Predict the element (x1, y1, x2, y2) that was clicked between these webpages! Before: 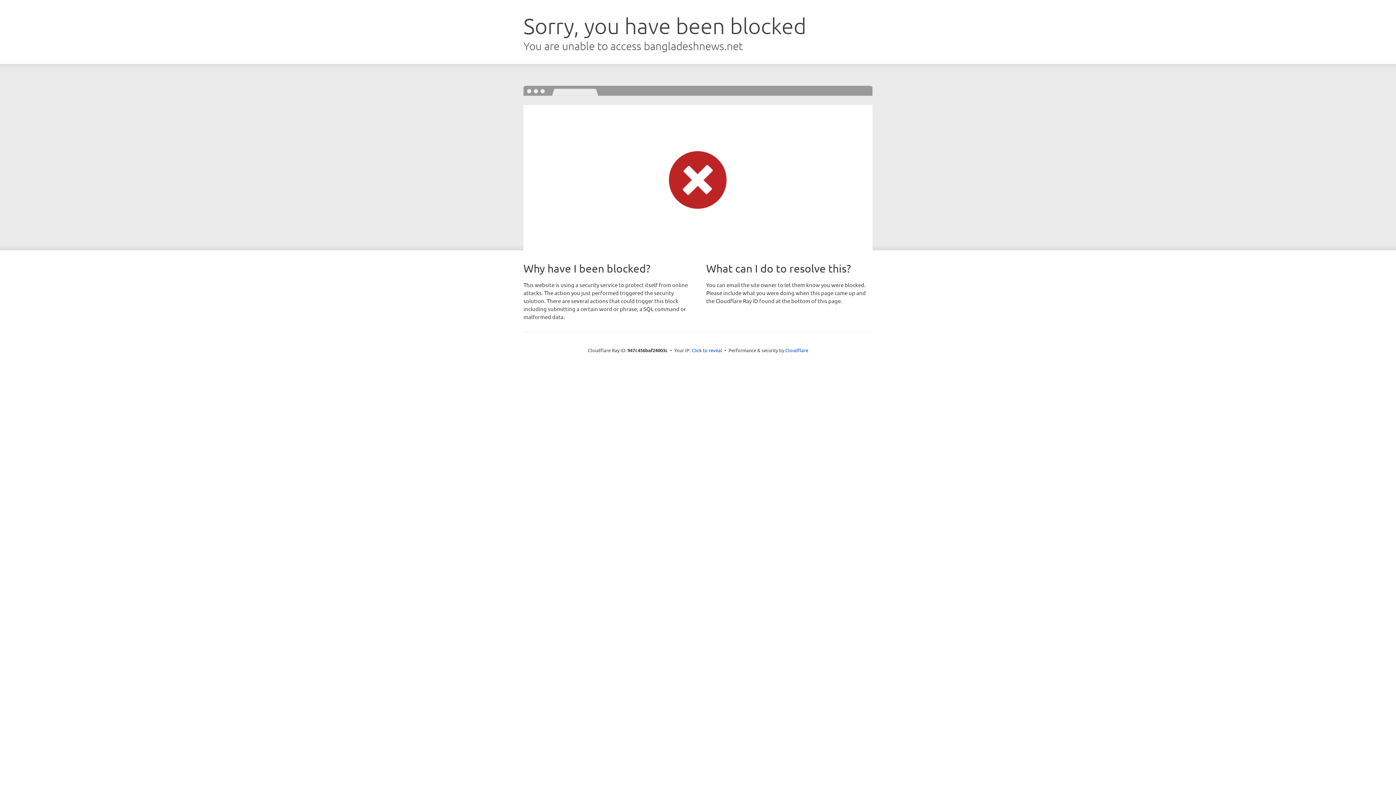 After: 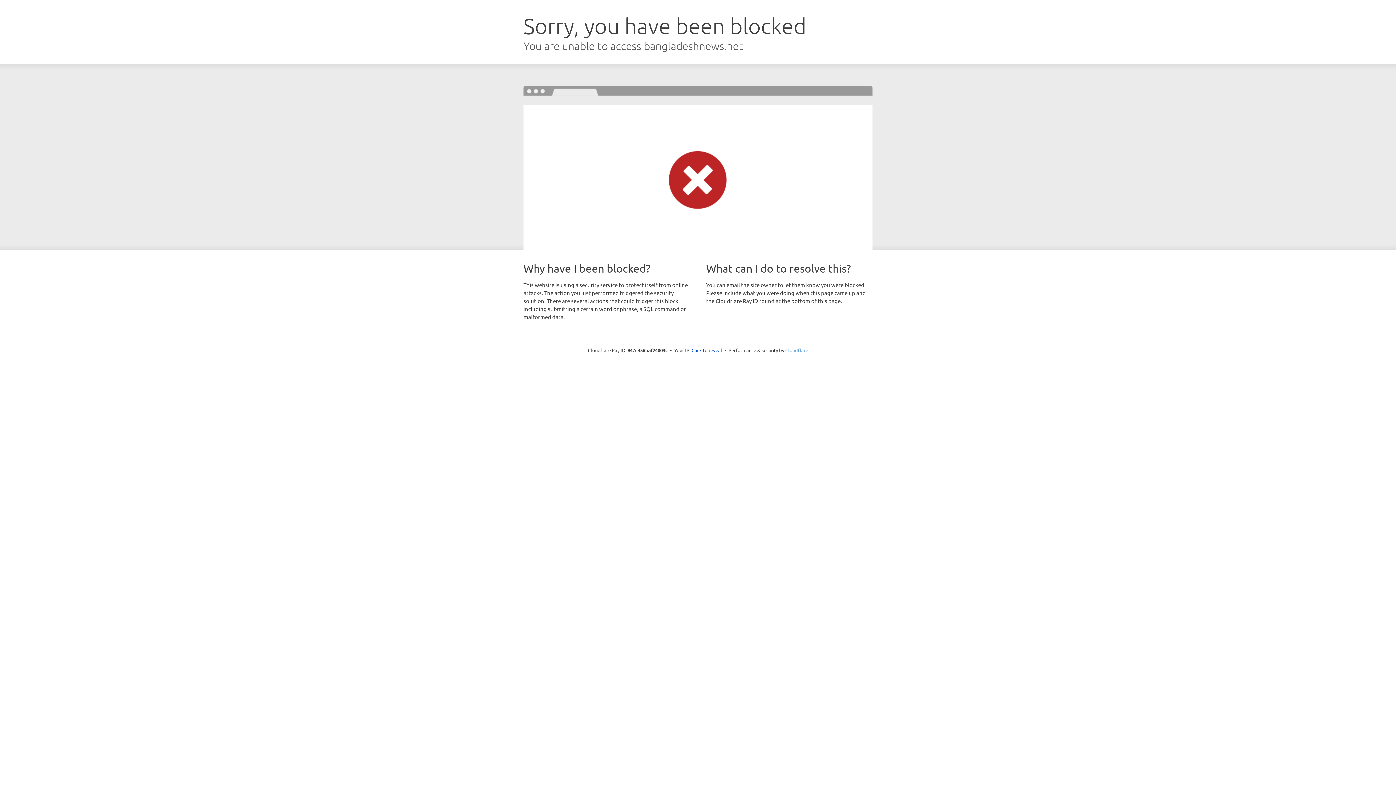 Action: bbox: (785, 347, 808, 353) label: Cloudflare